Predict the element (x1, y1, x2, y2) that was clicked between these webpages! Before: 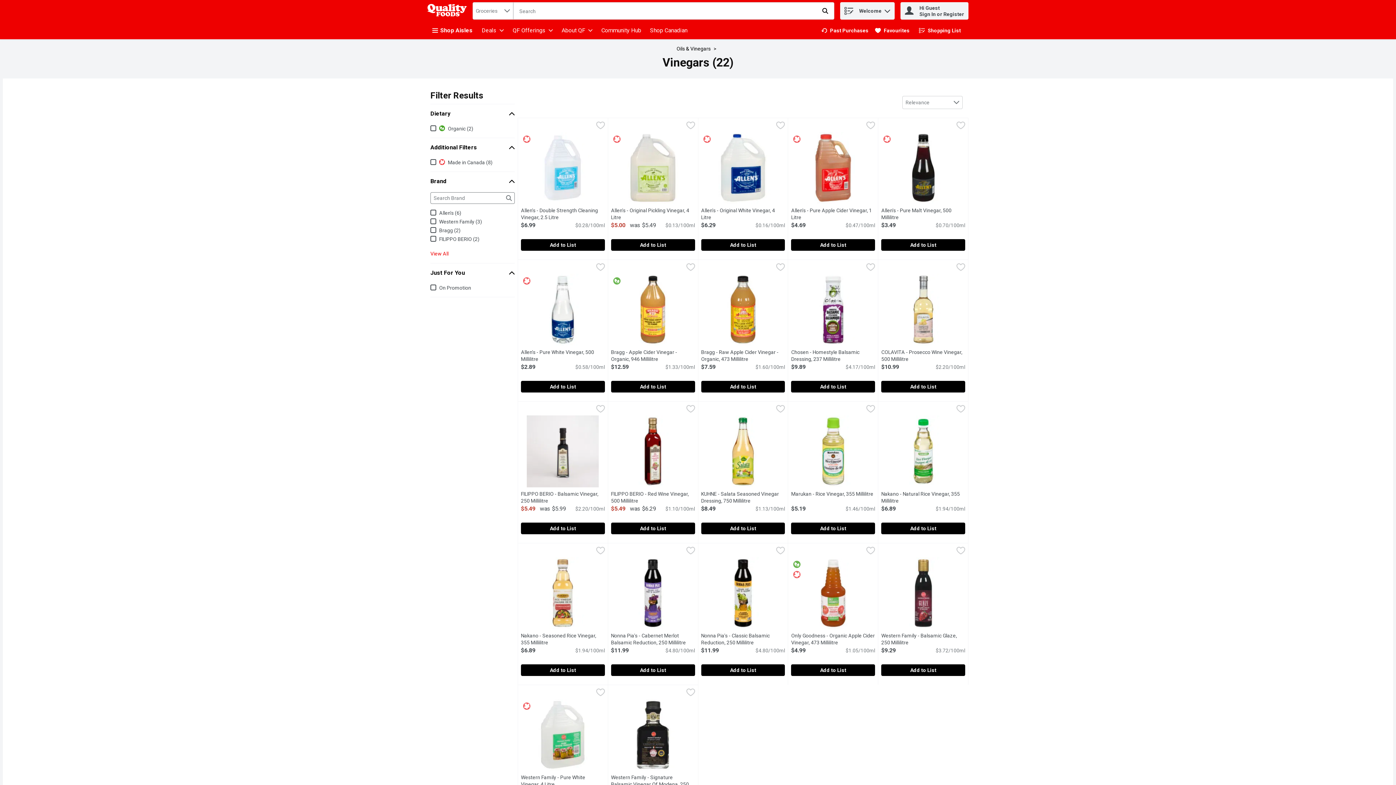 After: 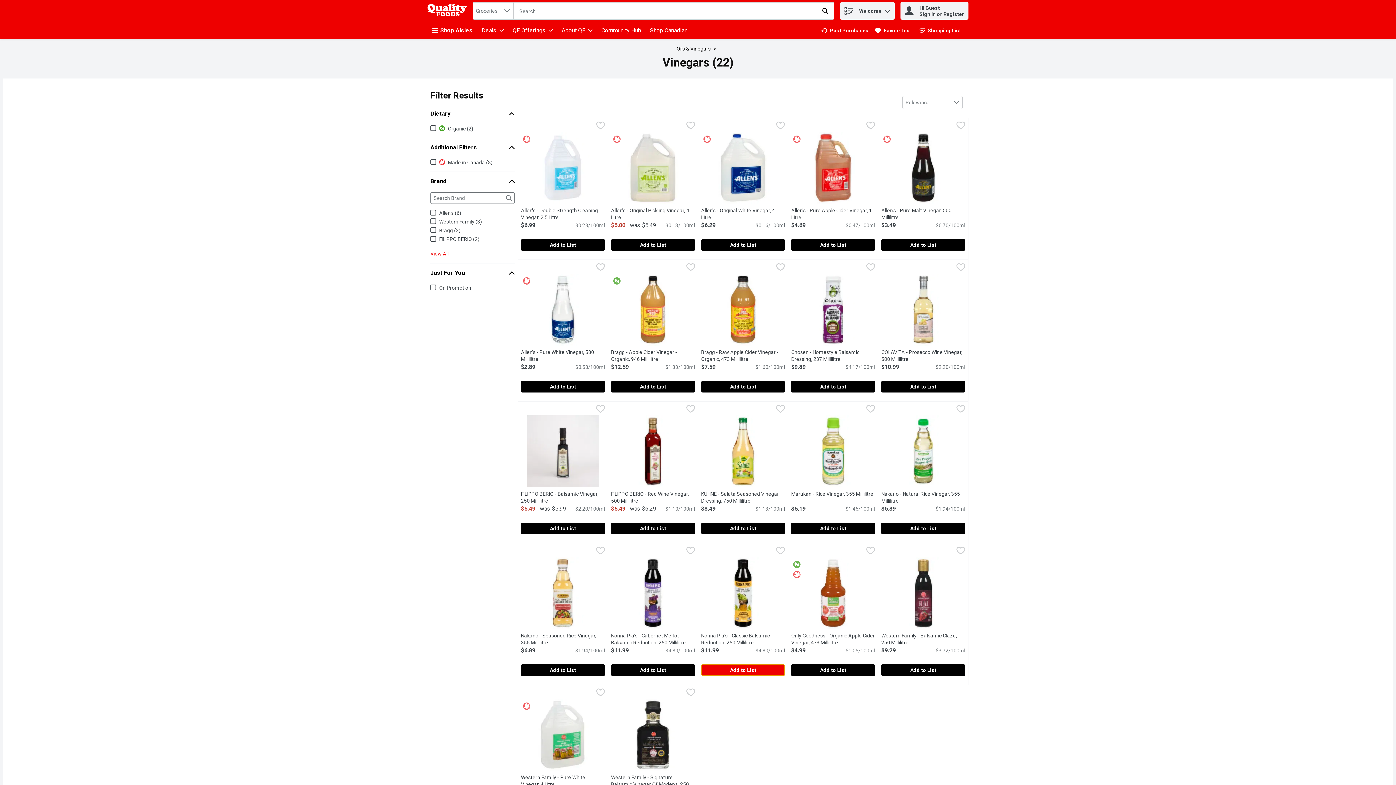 Action: label: Add to List Nonna Pia's - Classic Balsamic Reduction, 250 Millilitre $11.99 bbox: (701, 664, 785, 676)